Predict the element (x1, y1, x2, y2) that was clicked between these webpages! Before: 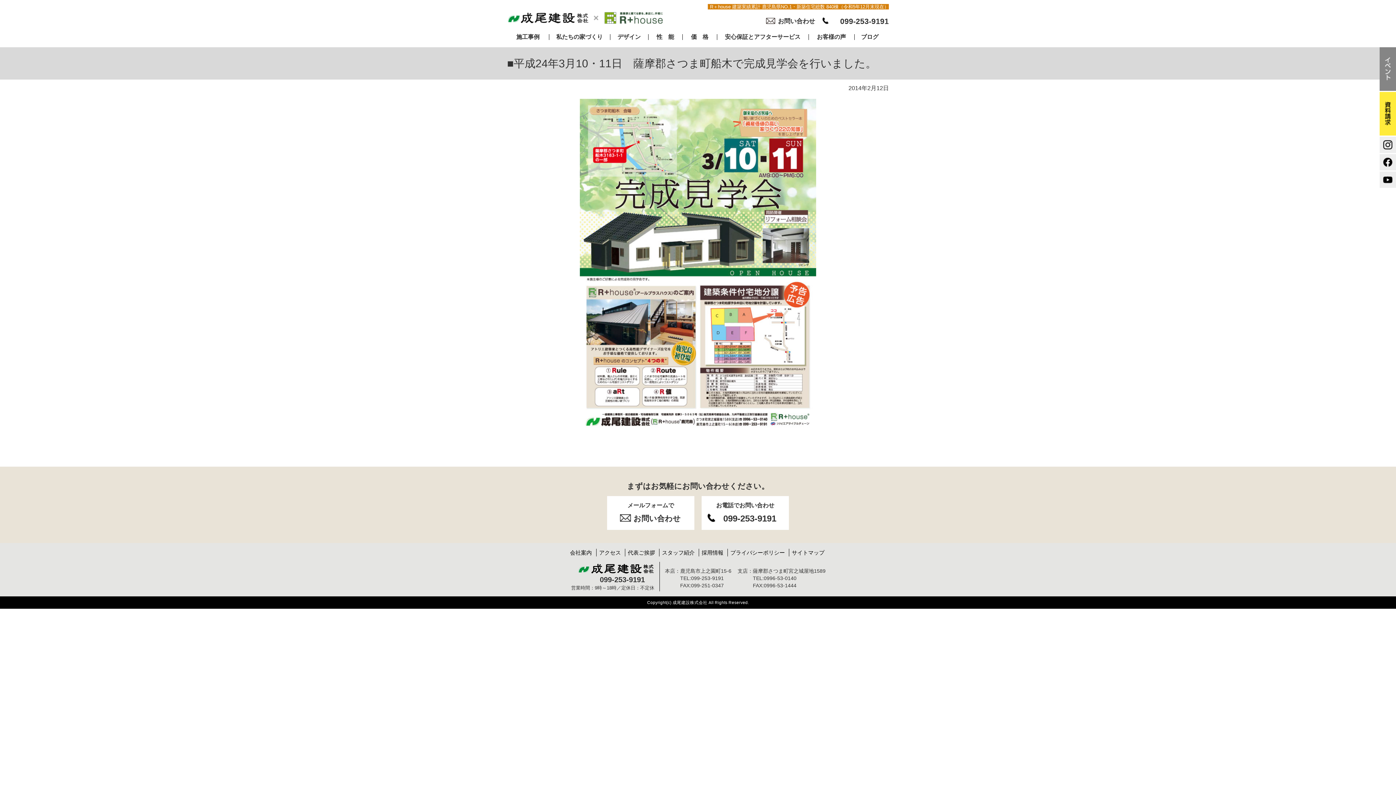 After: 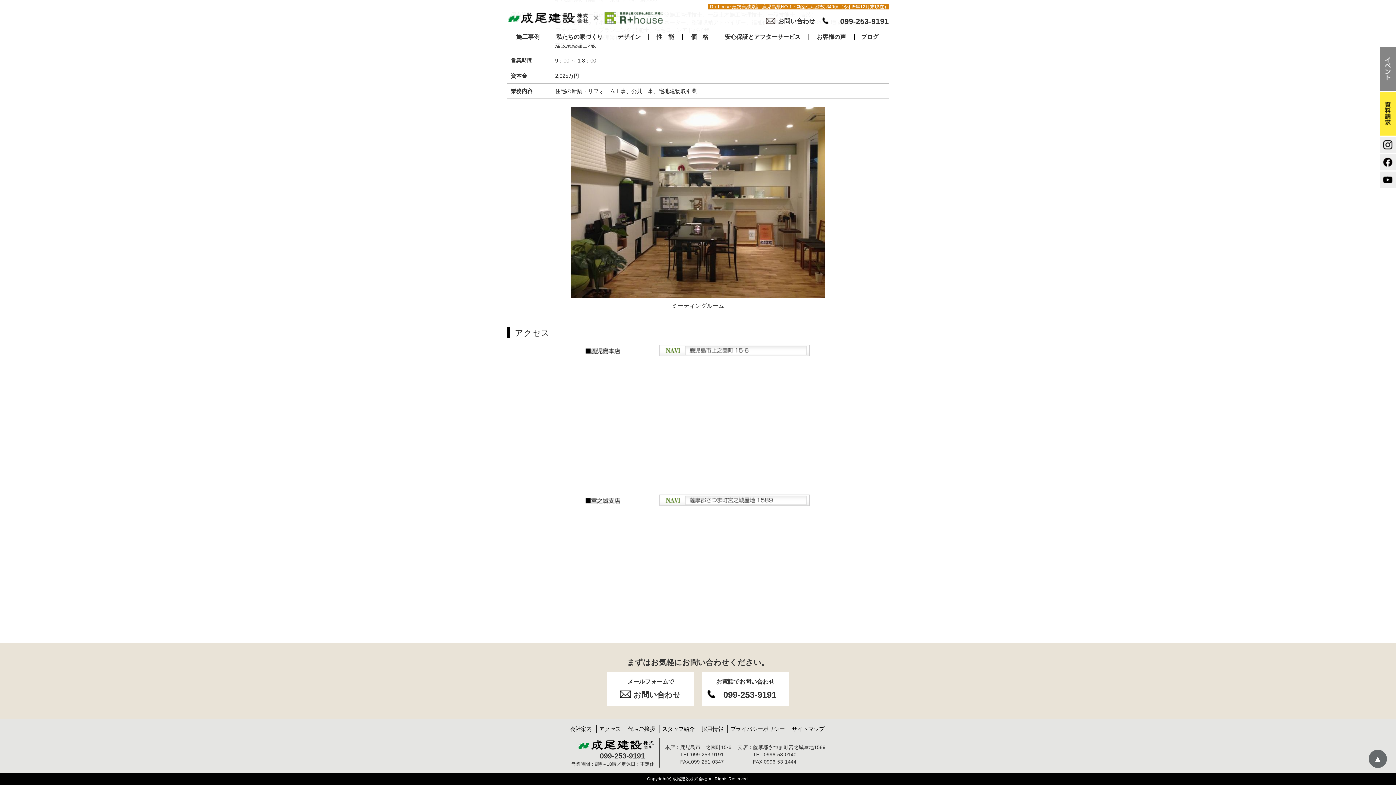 Action: bbox: (599, 549, 621, 556) label: アクセス
